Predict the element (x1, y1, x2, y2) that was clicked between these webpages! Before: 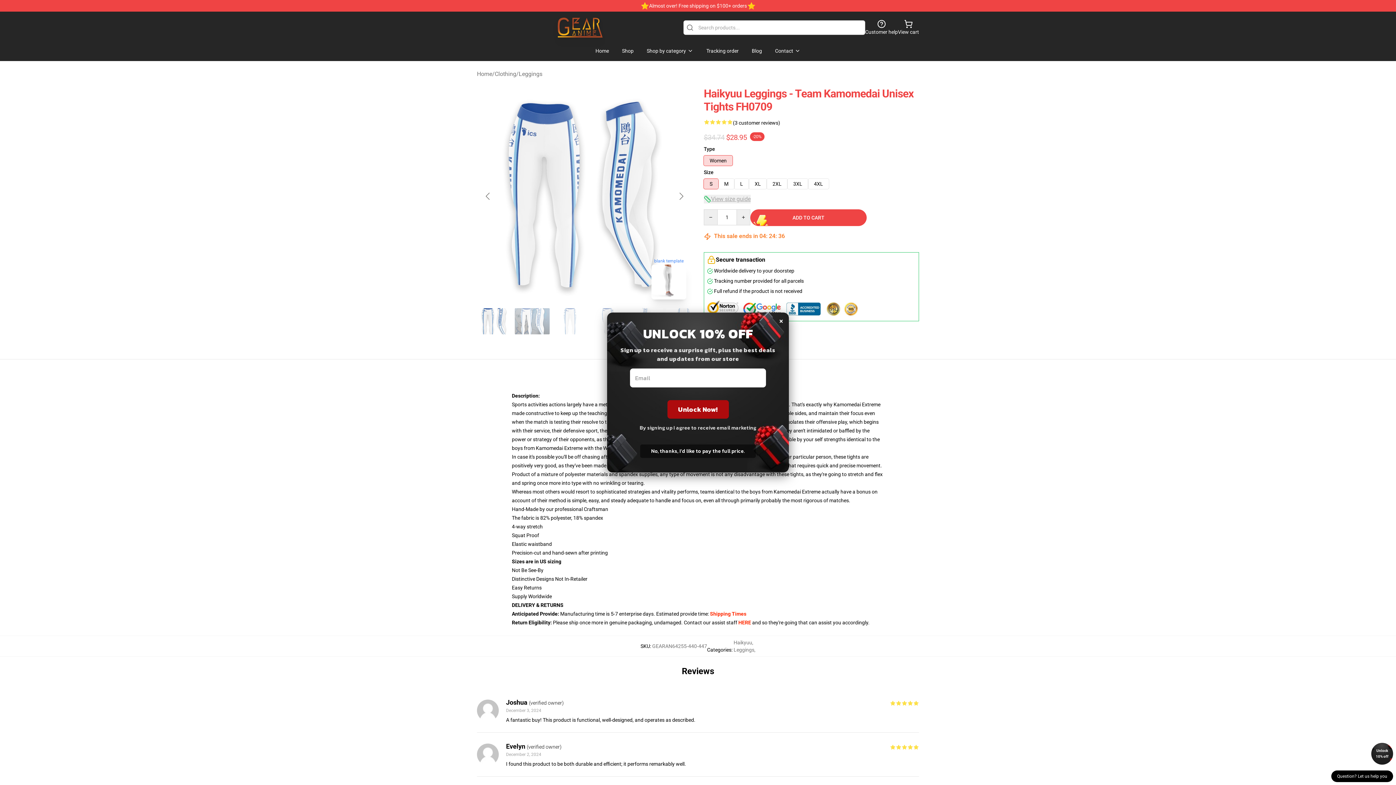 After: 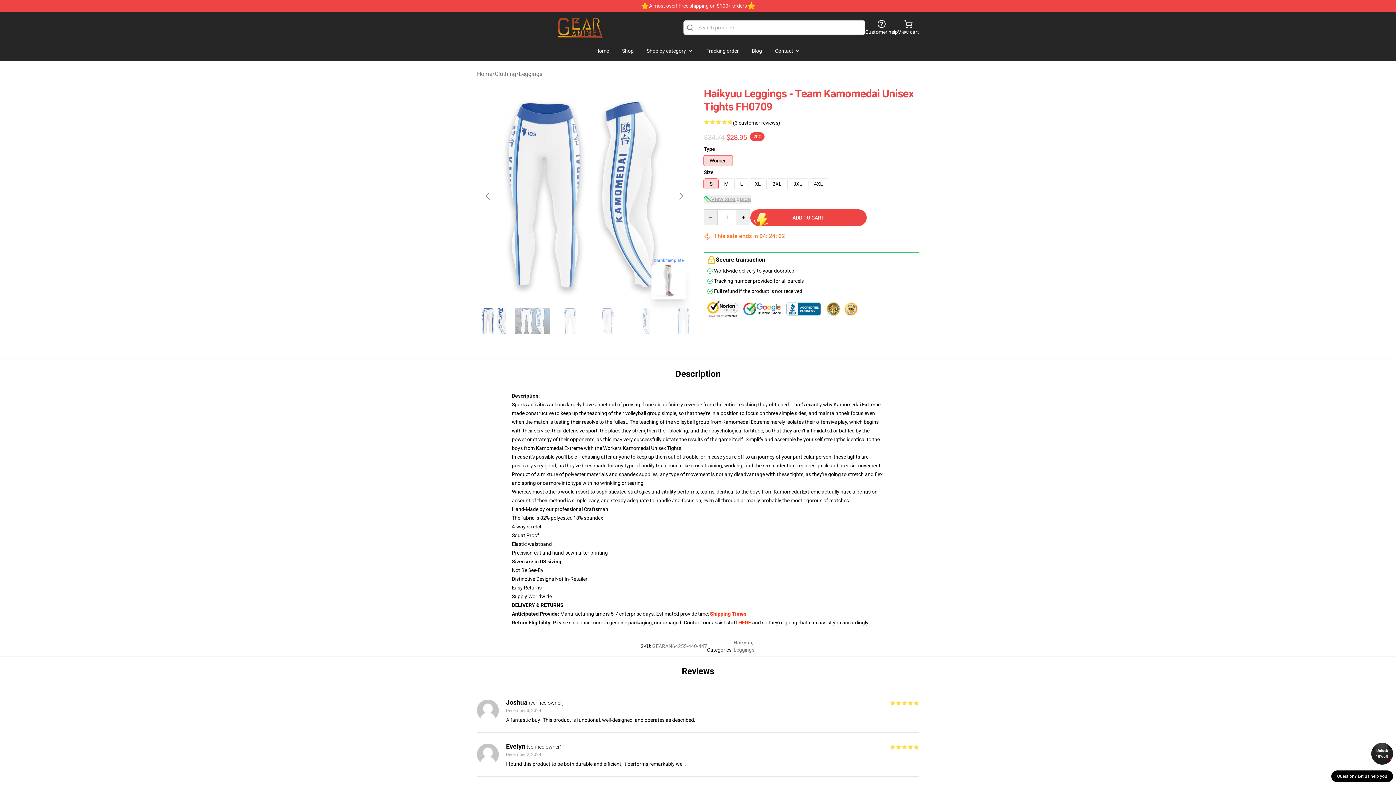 Action: label: × bbox: (779, 312, 783, 328)